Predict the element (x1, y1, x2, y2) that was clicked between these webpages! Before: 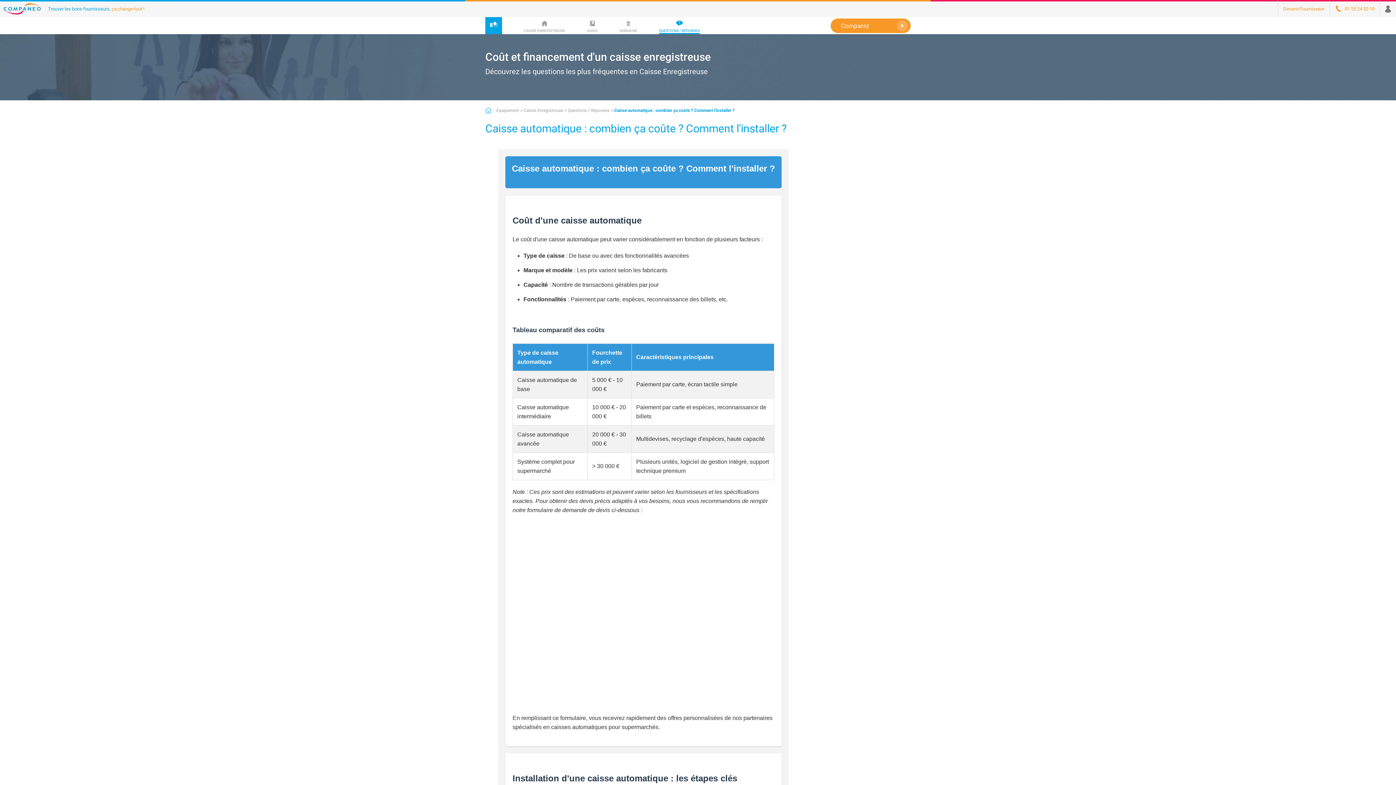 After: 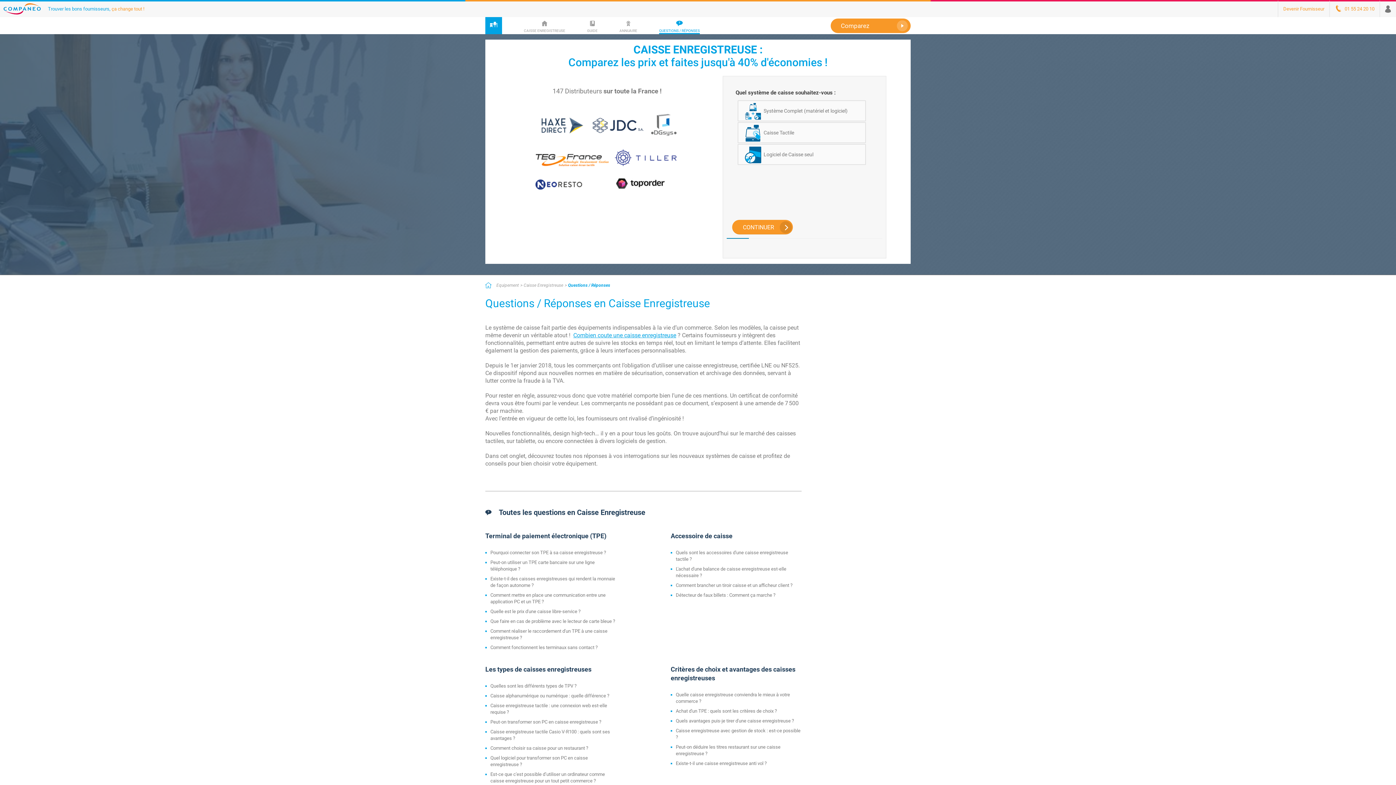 Action: bbox: (659, 20, 700, 33) label: QUESTIONS / RÉPONSES